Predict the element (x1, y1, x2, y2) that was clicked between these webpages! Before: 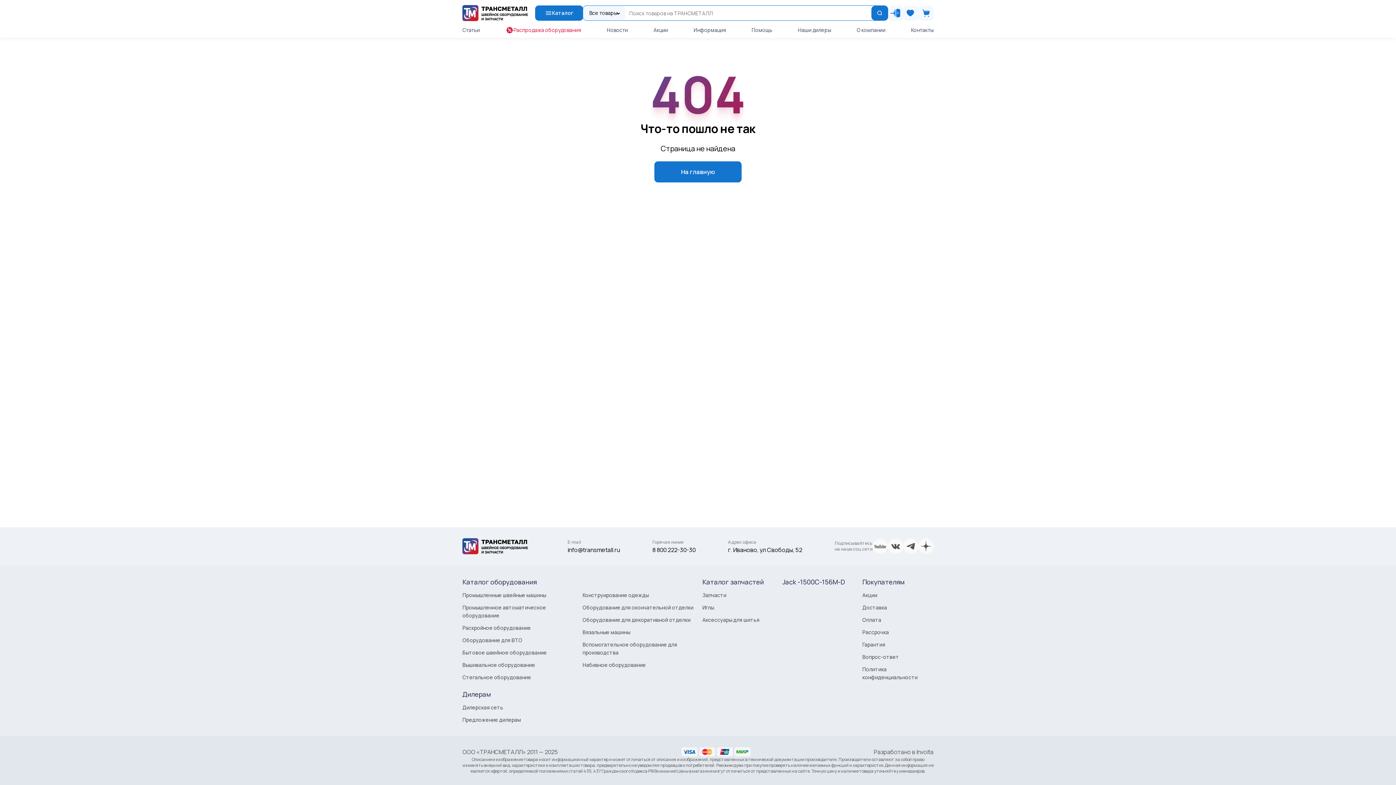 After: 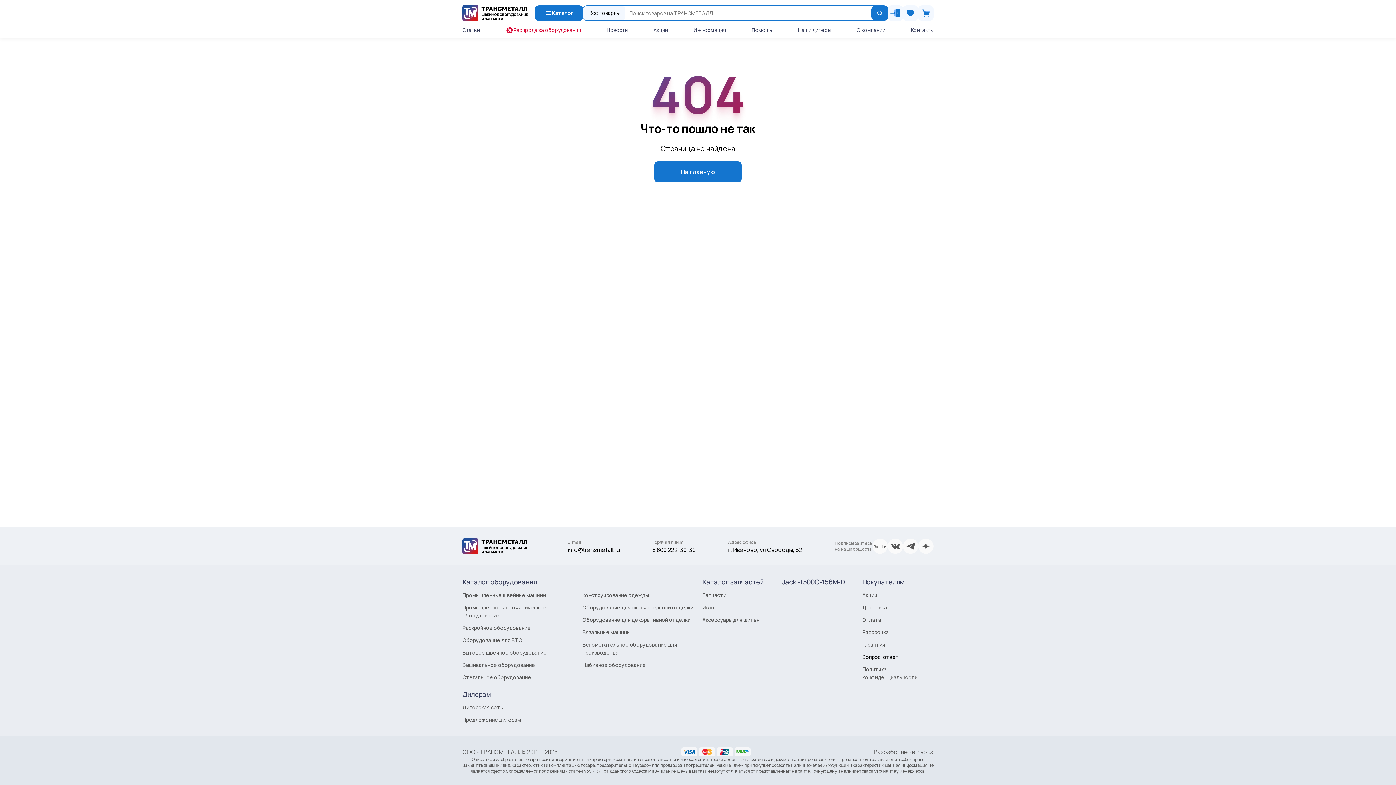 Action: bbox: (862, 653, 899, 660) label: Вопрос-ответ